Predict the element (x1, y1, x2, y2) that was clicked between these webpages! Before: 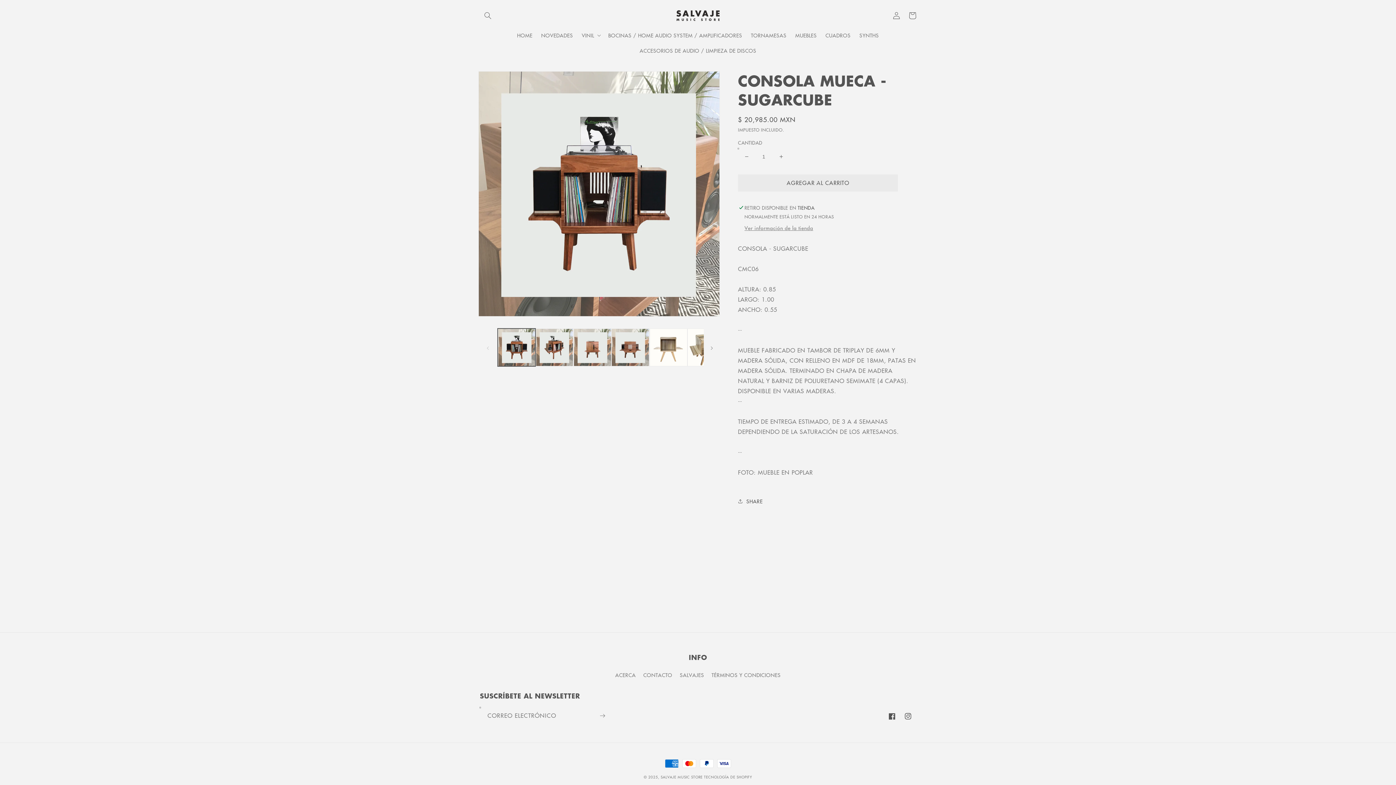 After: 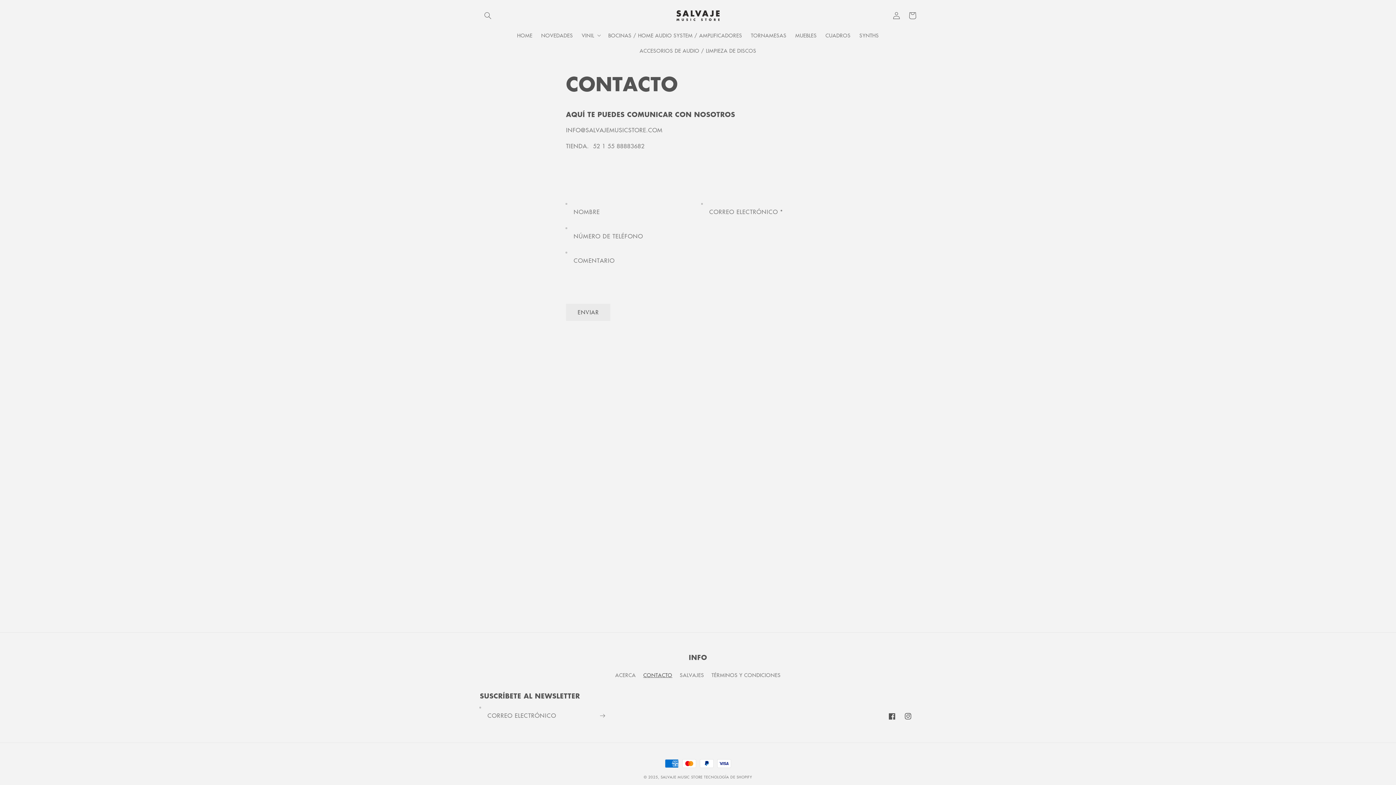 Action: label: CONTACTO bbox: (643, 669, 672, 681)